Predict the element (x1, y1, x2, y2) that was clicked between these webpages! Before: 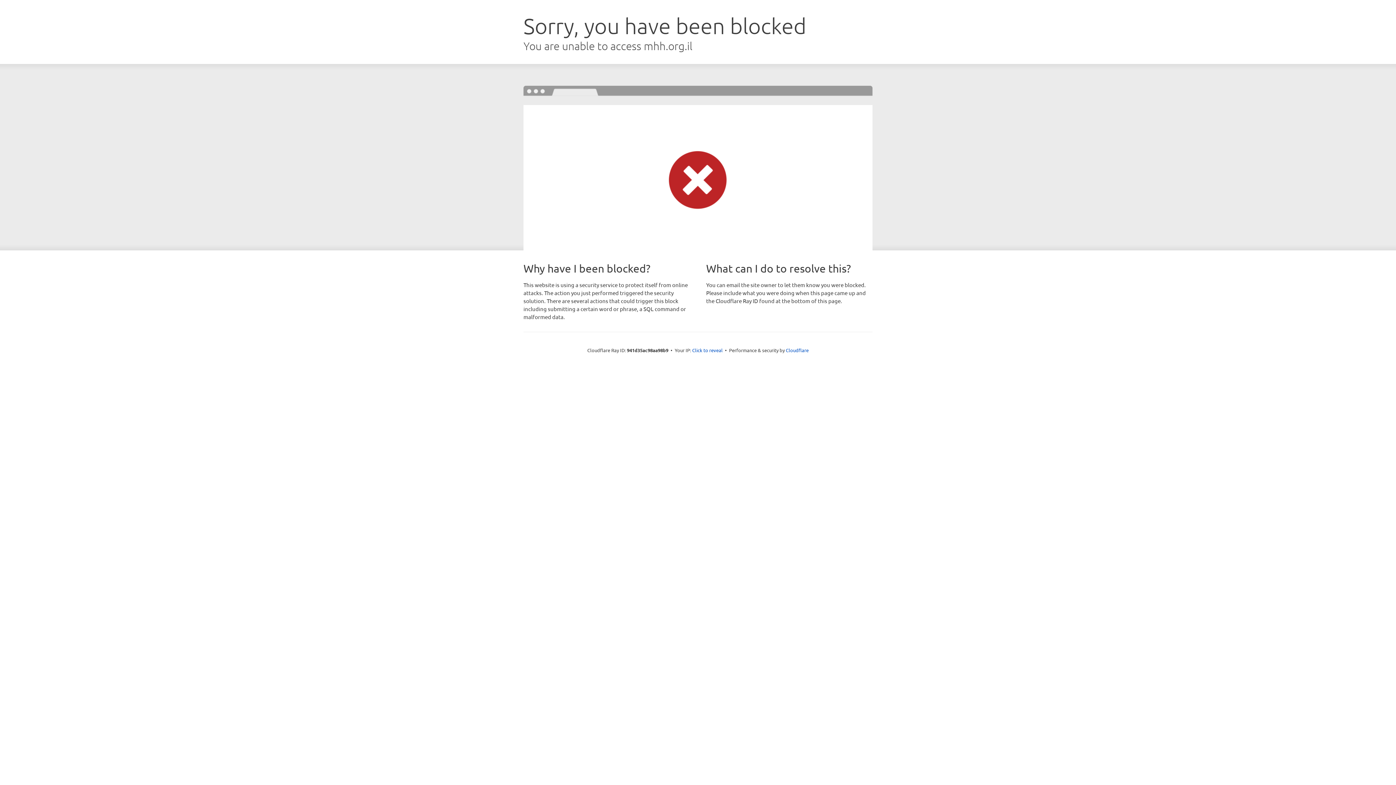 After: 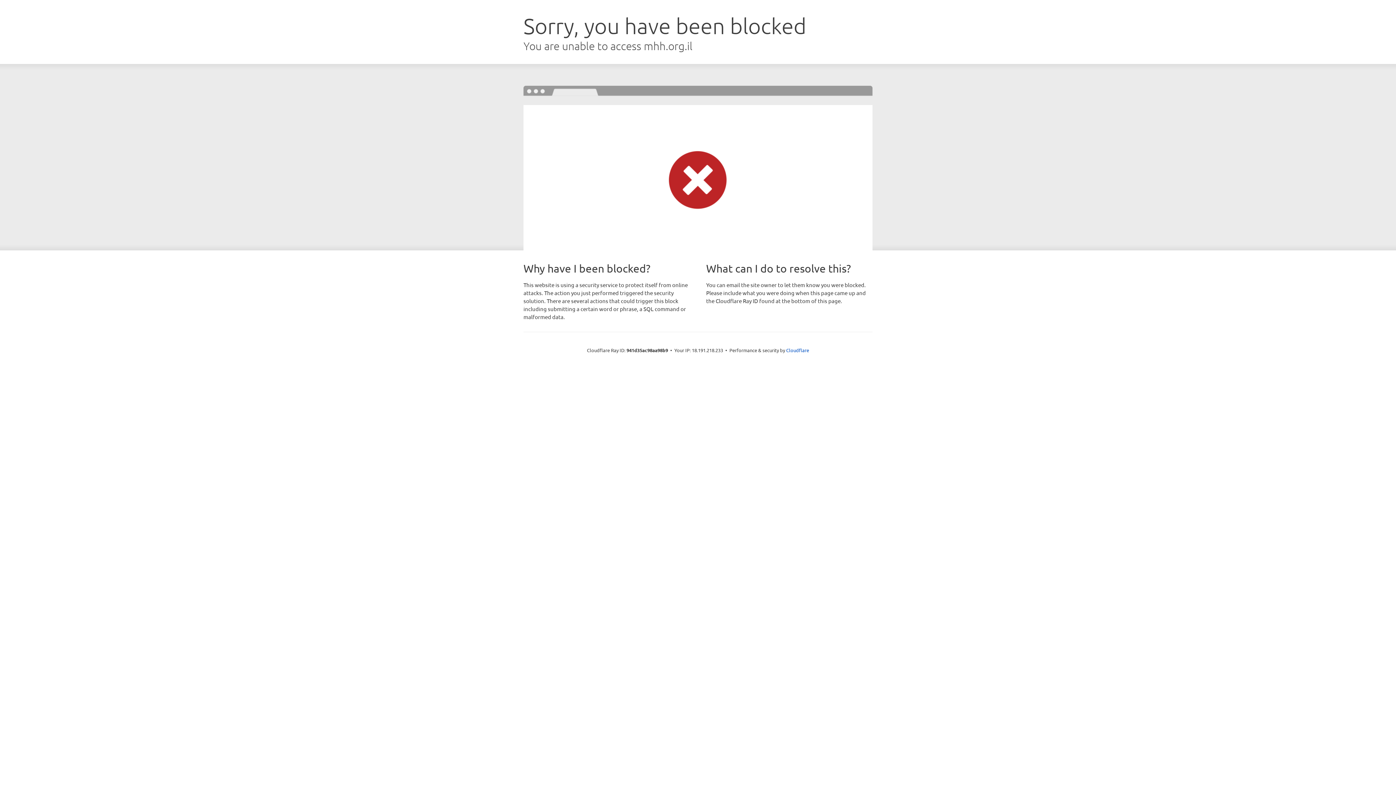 Action: label: Click to reveal bbox: (692, 346, 722, 353)